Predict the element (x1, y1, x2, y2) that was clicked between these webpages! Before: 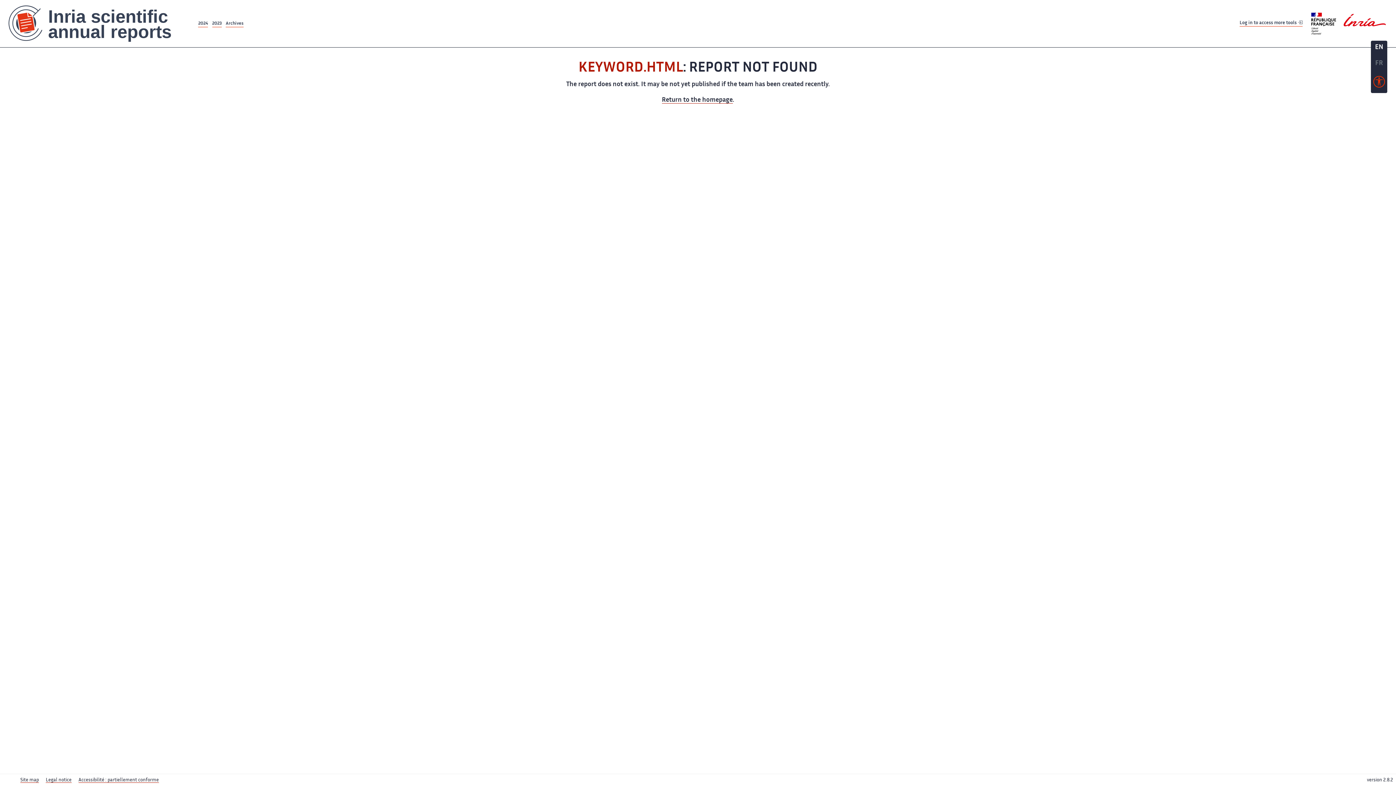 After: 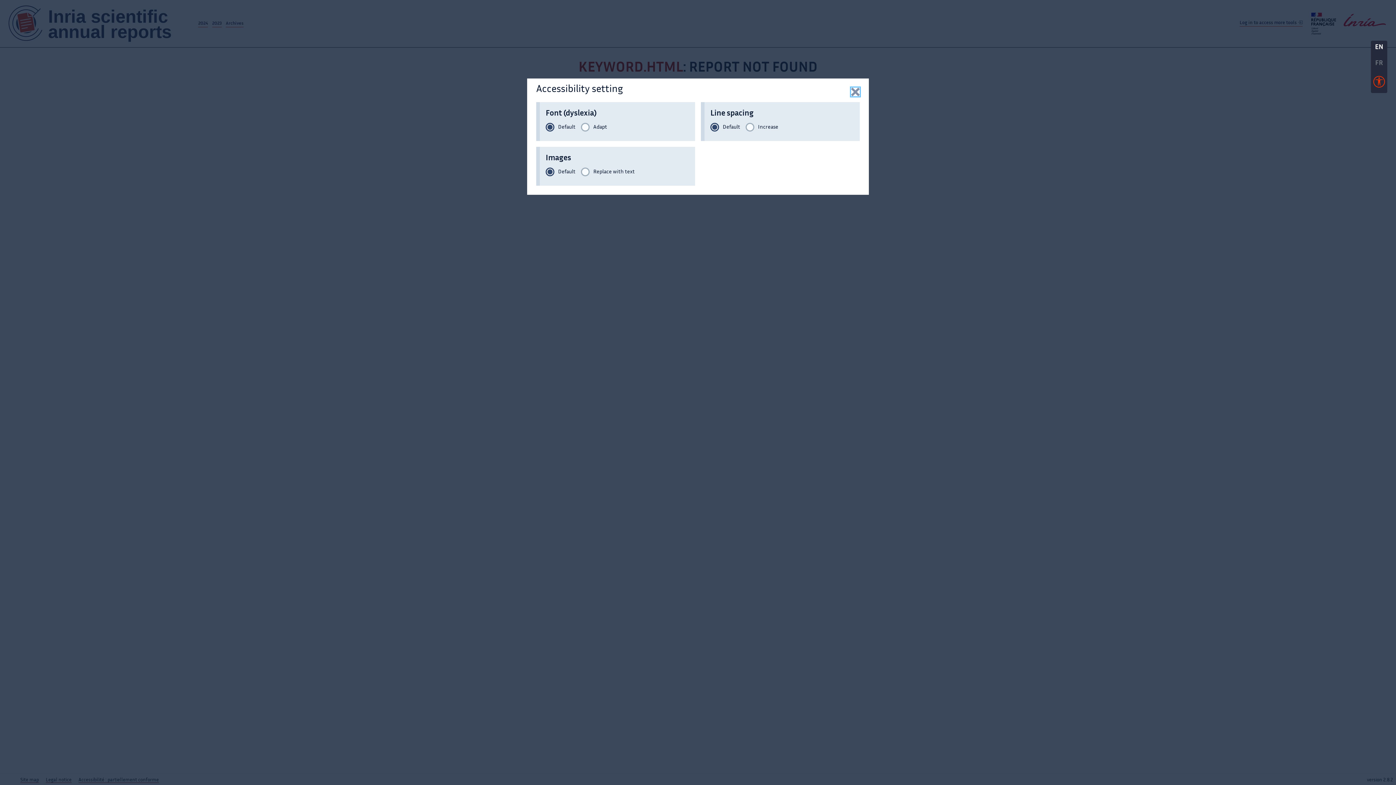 Action: bbox: (1371, 74, 1387, 92)